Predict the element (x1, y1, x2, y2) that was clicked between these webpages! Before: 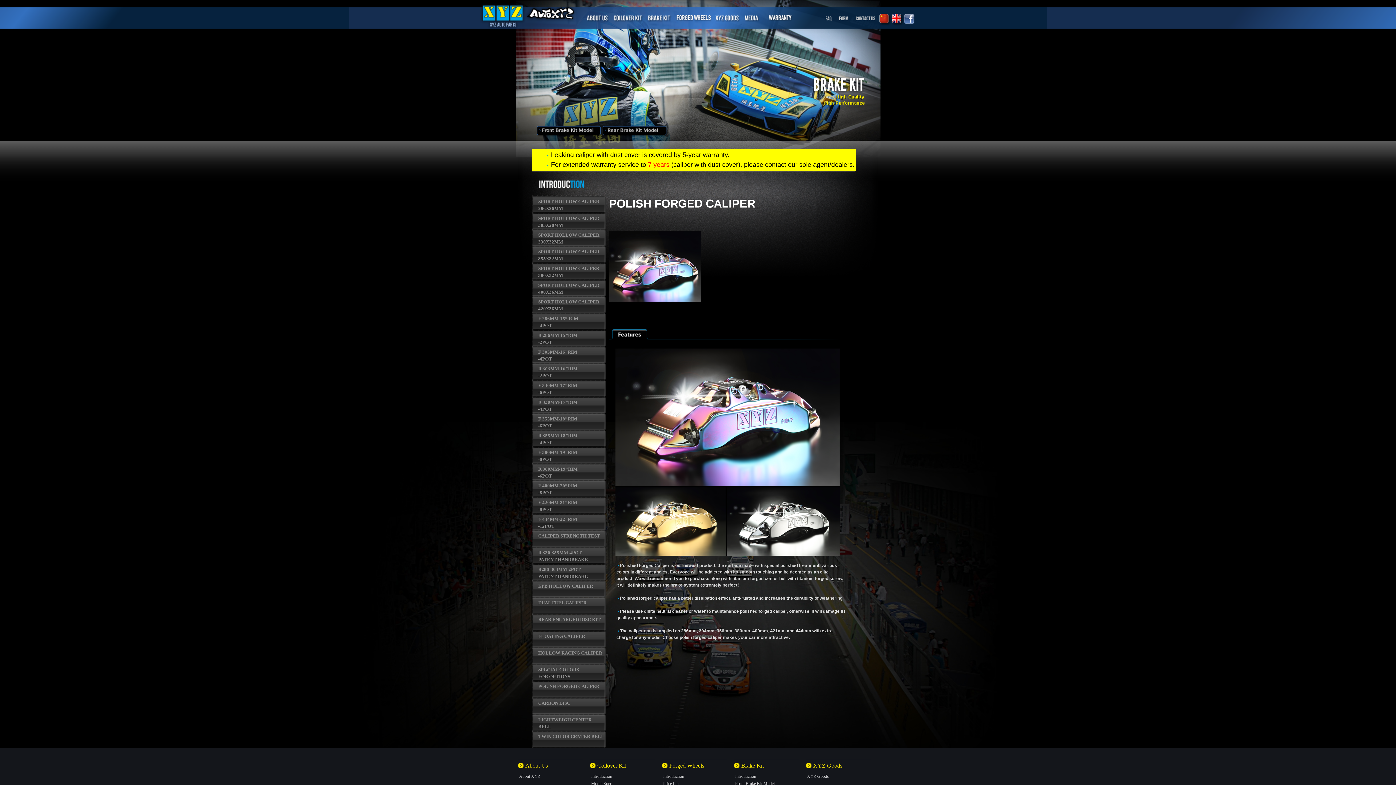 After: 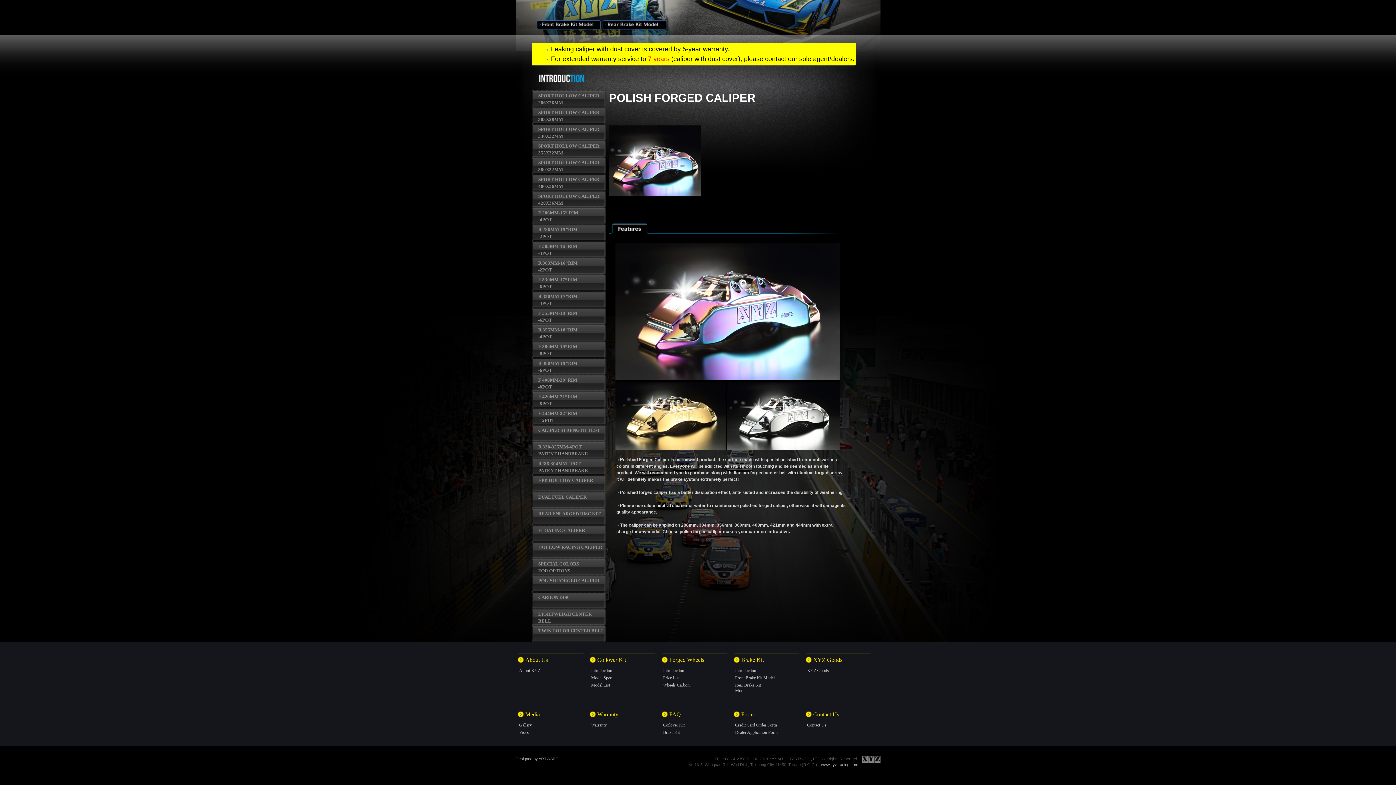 Action: label: POLISH FORGED CALIPER bbox: (531, 681, 605, 698)